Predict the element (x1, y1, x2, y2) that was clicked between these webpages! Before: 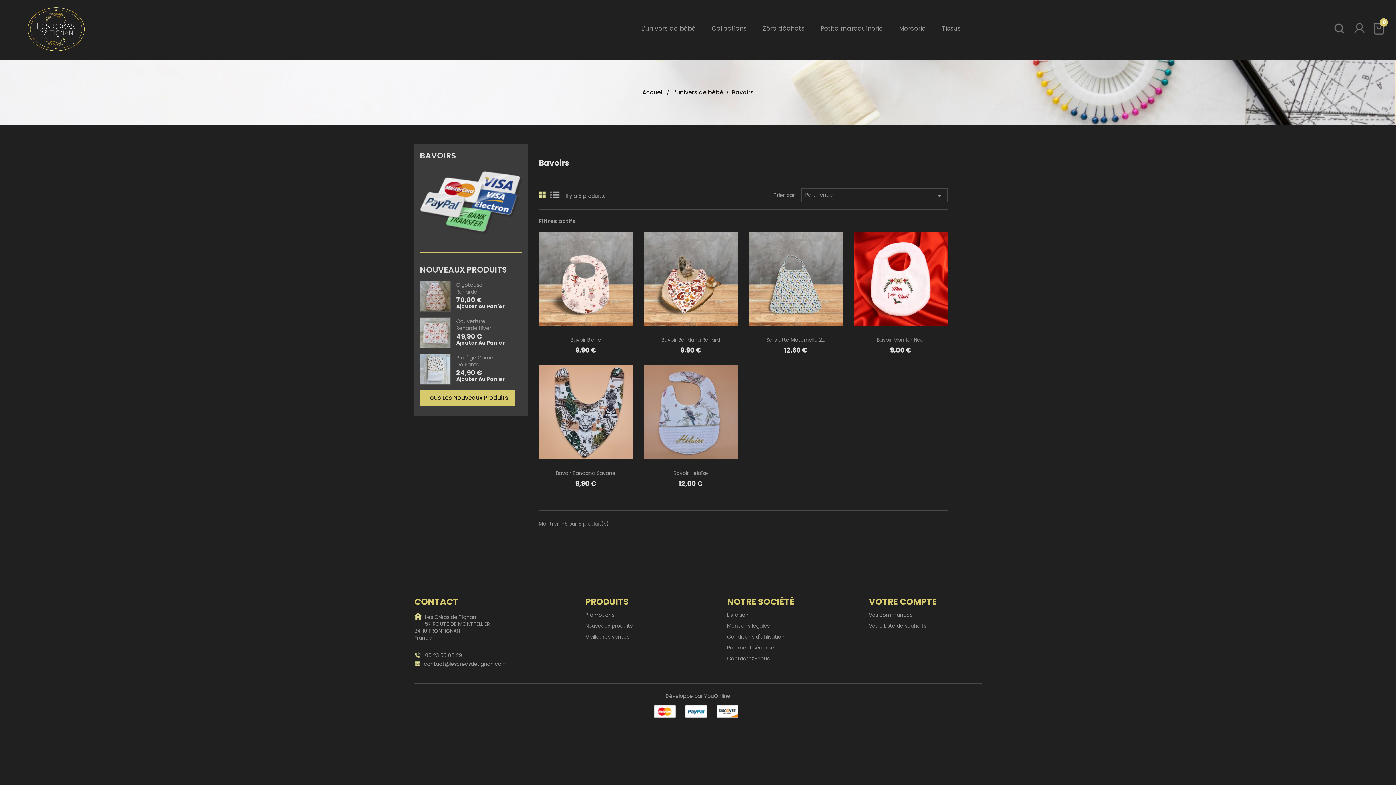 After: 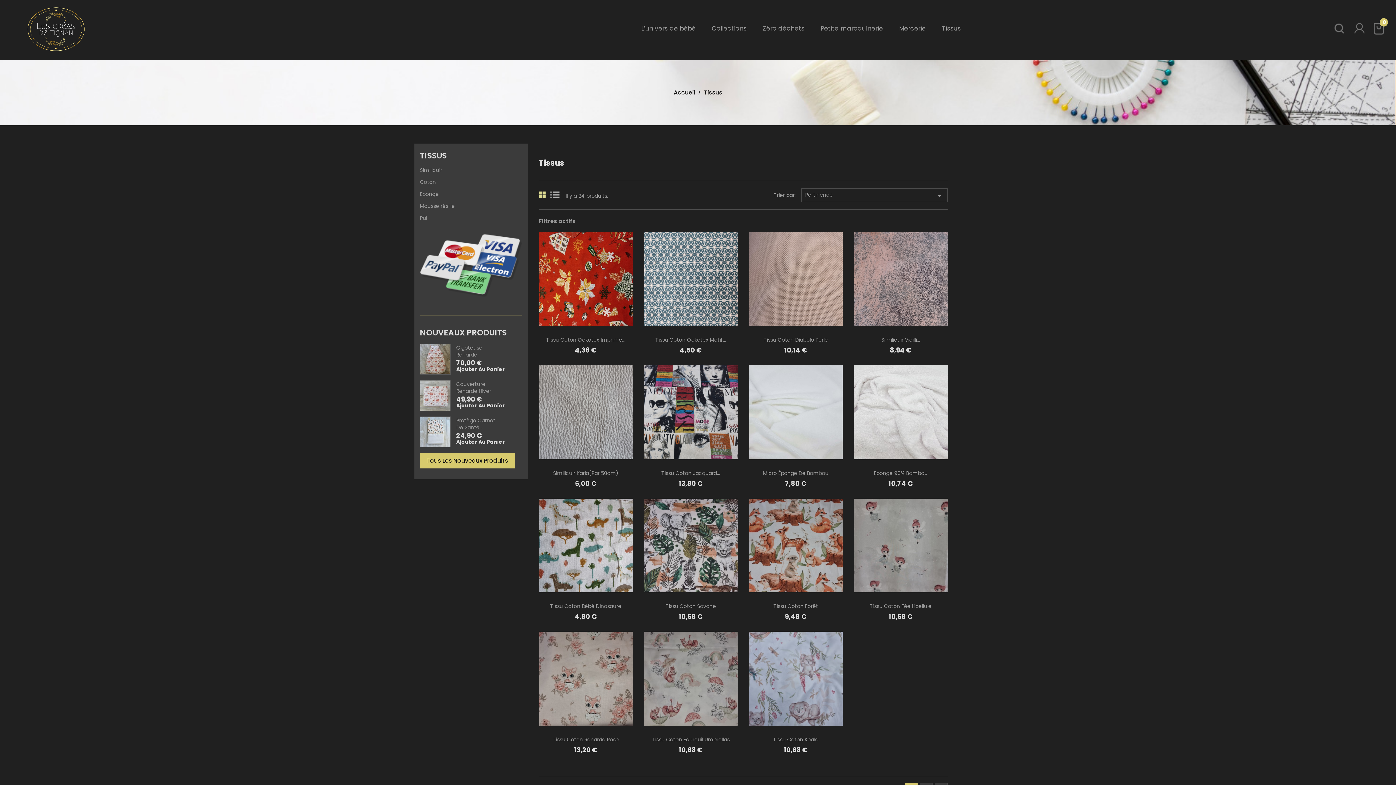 Action: bbox: (934, 0, 968, 60) label: Tissus